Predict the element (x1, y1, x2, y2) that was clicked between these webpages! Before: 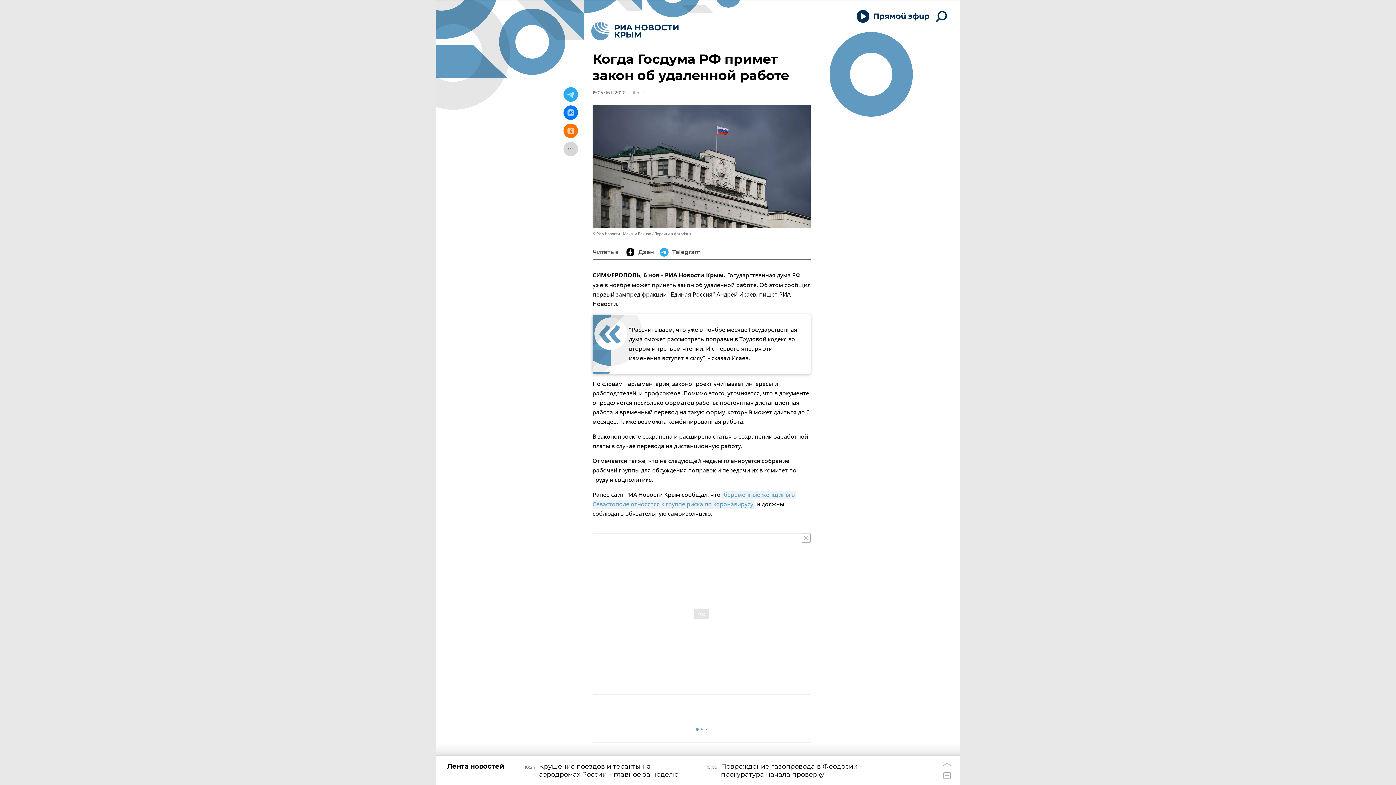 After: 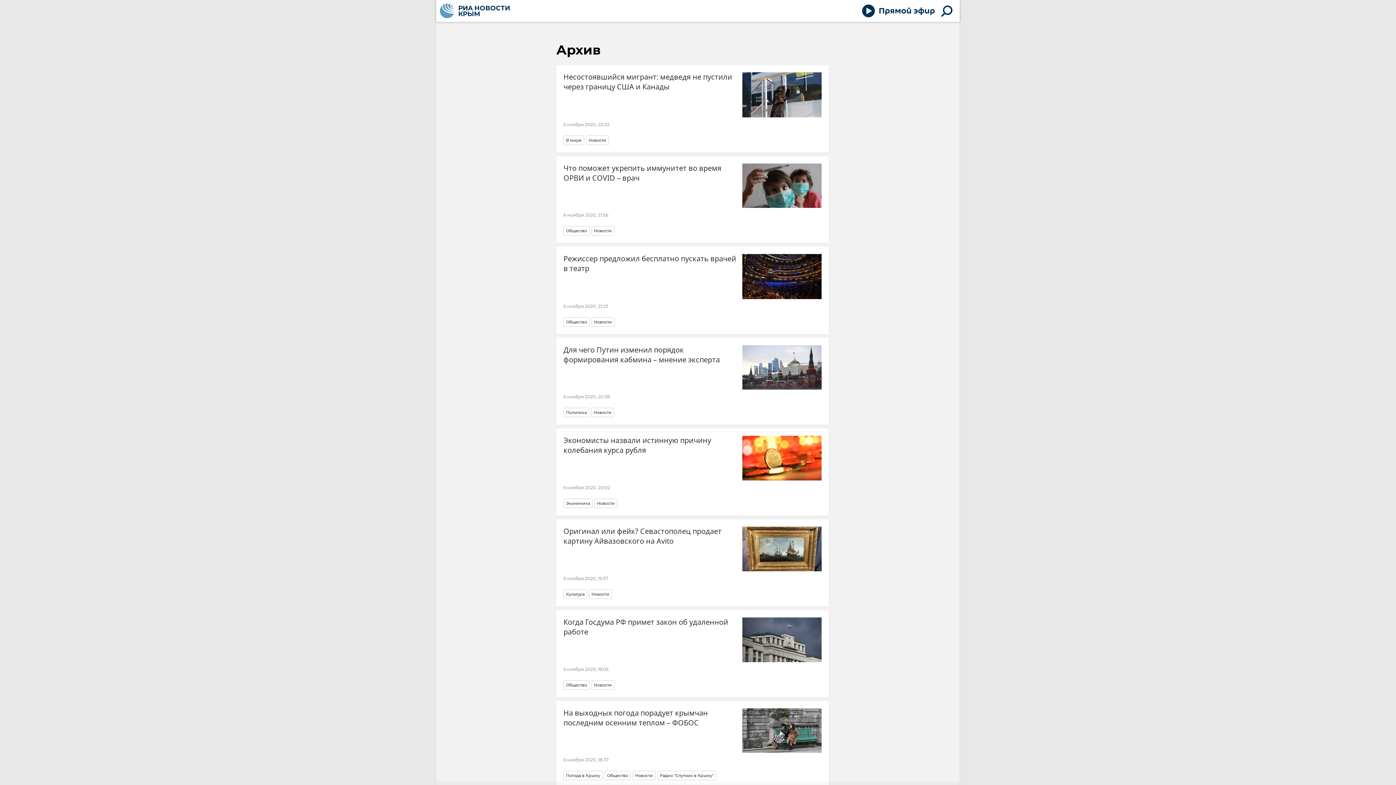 Action: label: 19:05 06.11.2020 bbox: (592, 89, 625, 95)